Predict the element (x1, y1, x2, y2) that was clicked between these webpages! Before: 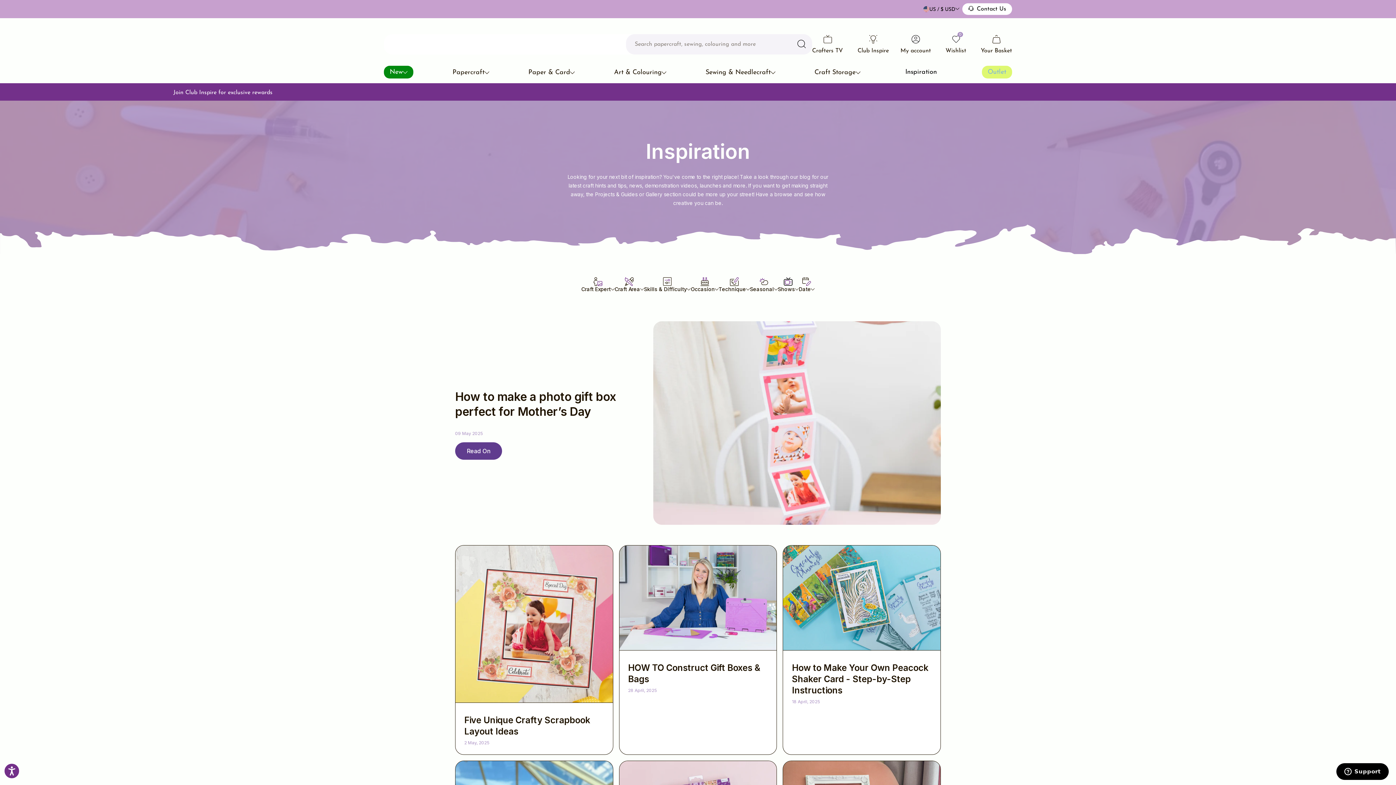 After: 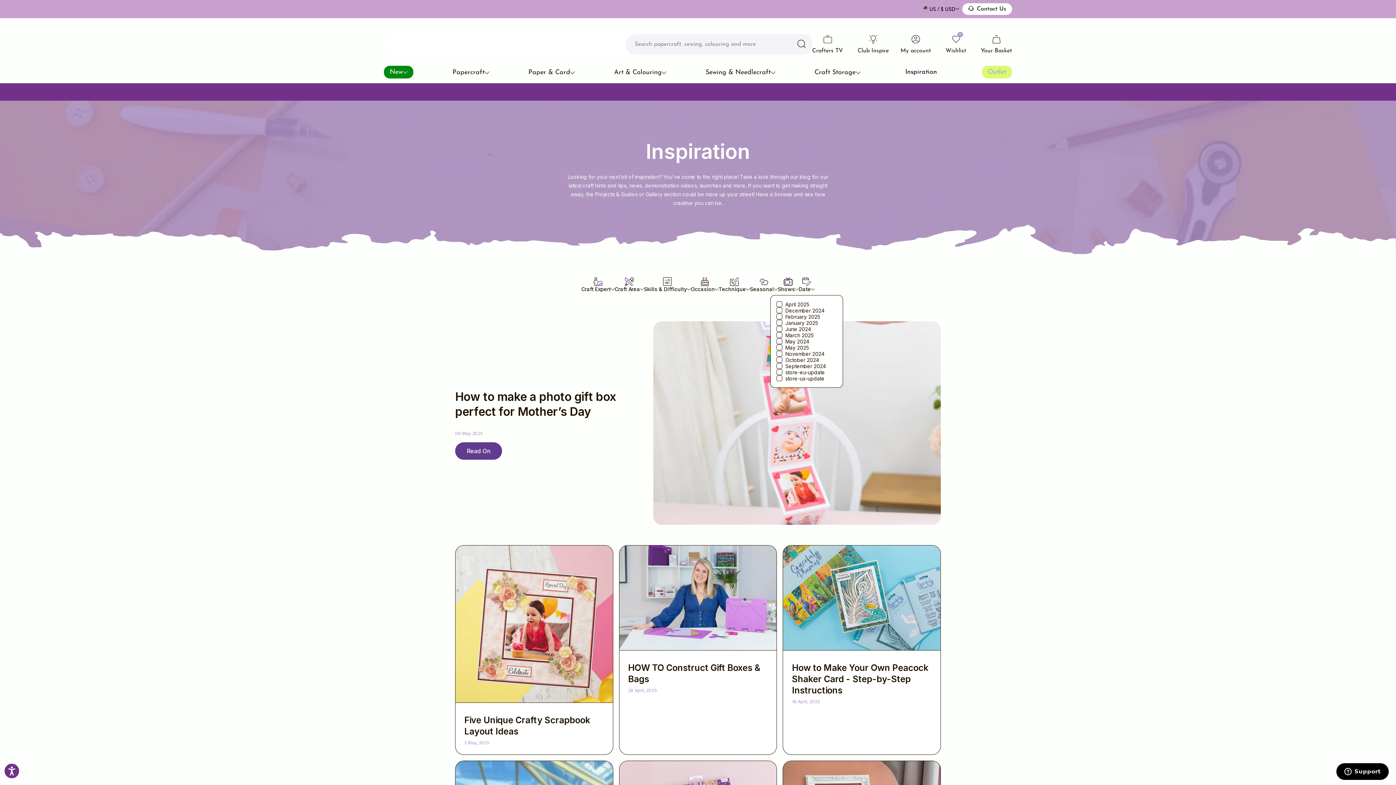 Action: bbox: (799, 277, 814, 292) label: Date